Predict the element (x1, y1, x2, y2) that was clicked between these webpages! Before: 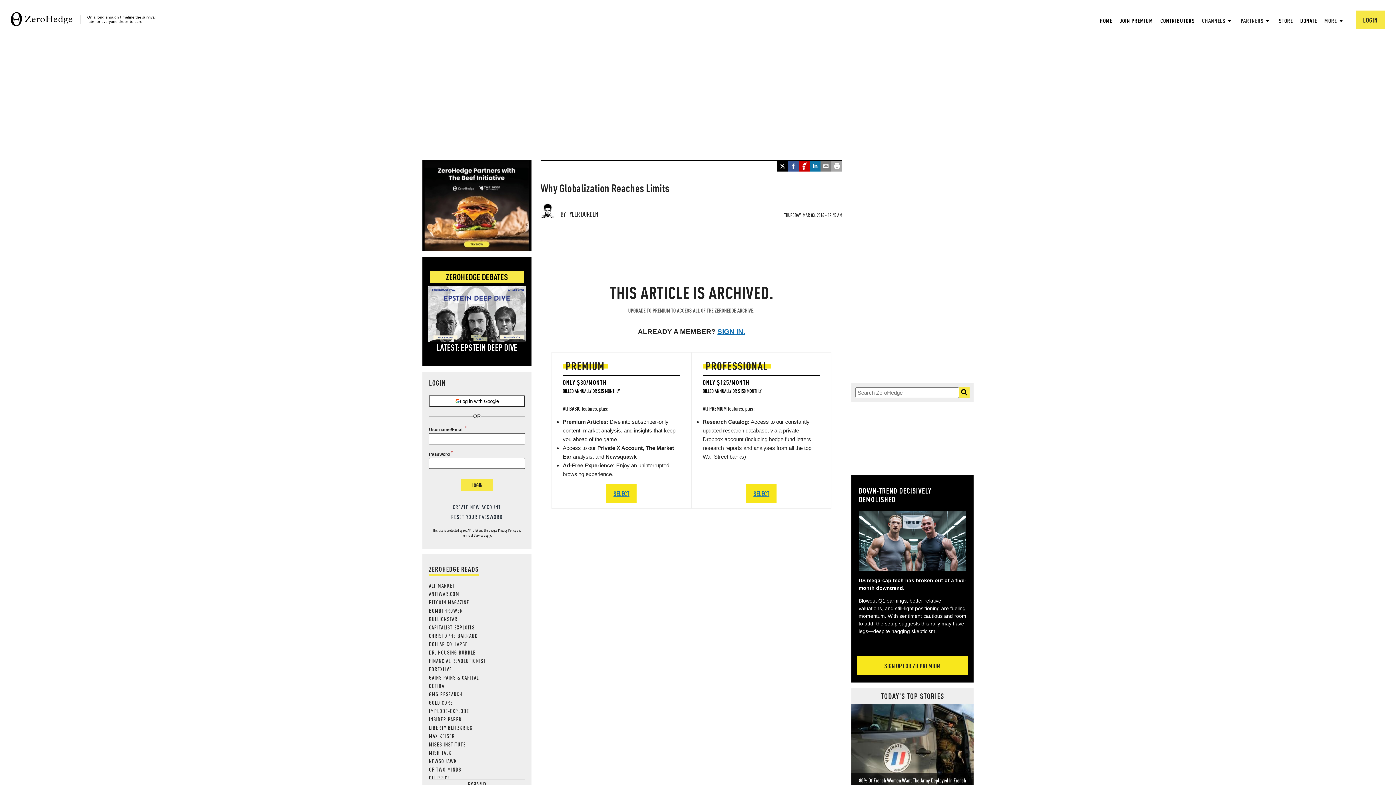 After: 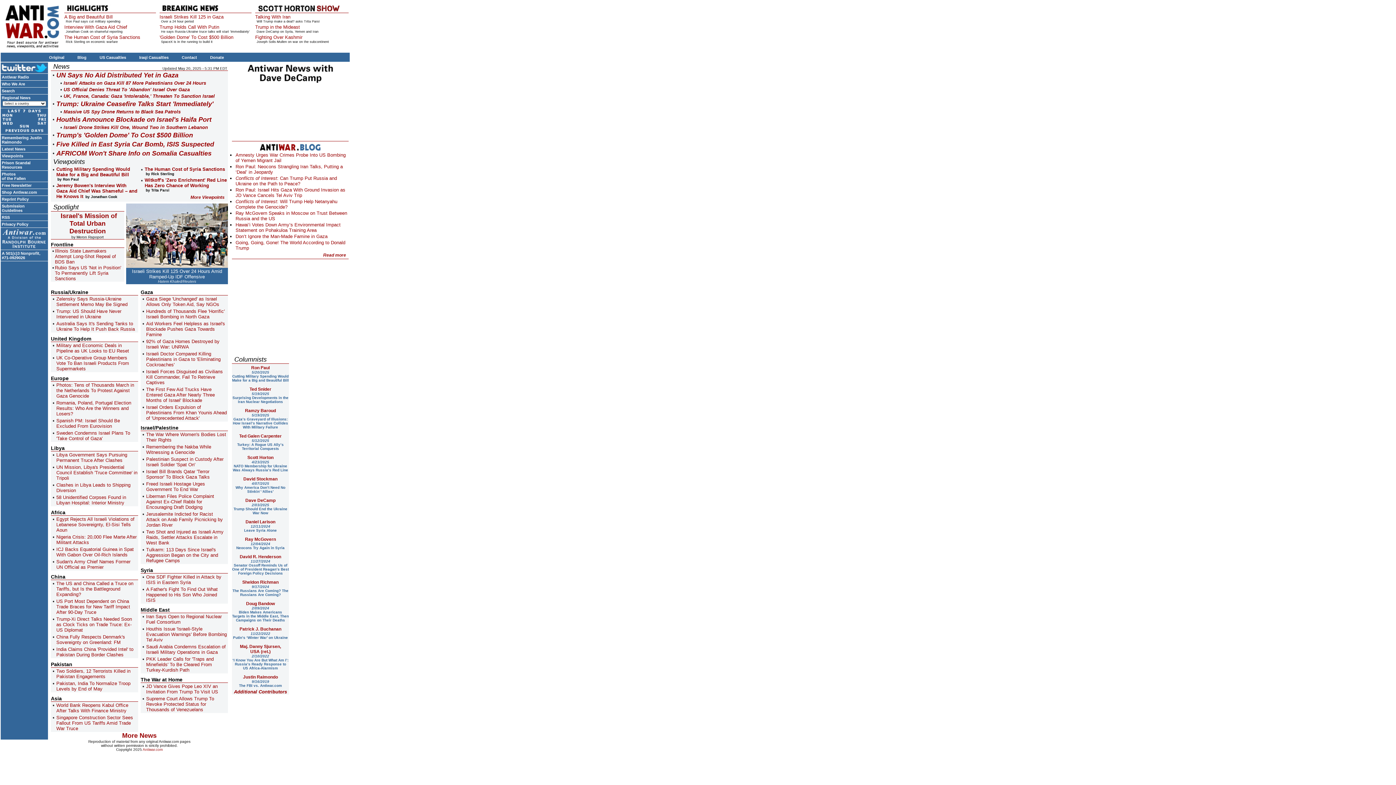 Action: label: ANTIWAR.COM bbox: (429, 590, 459, 597)